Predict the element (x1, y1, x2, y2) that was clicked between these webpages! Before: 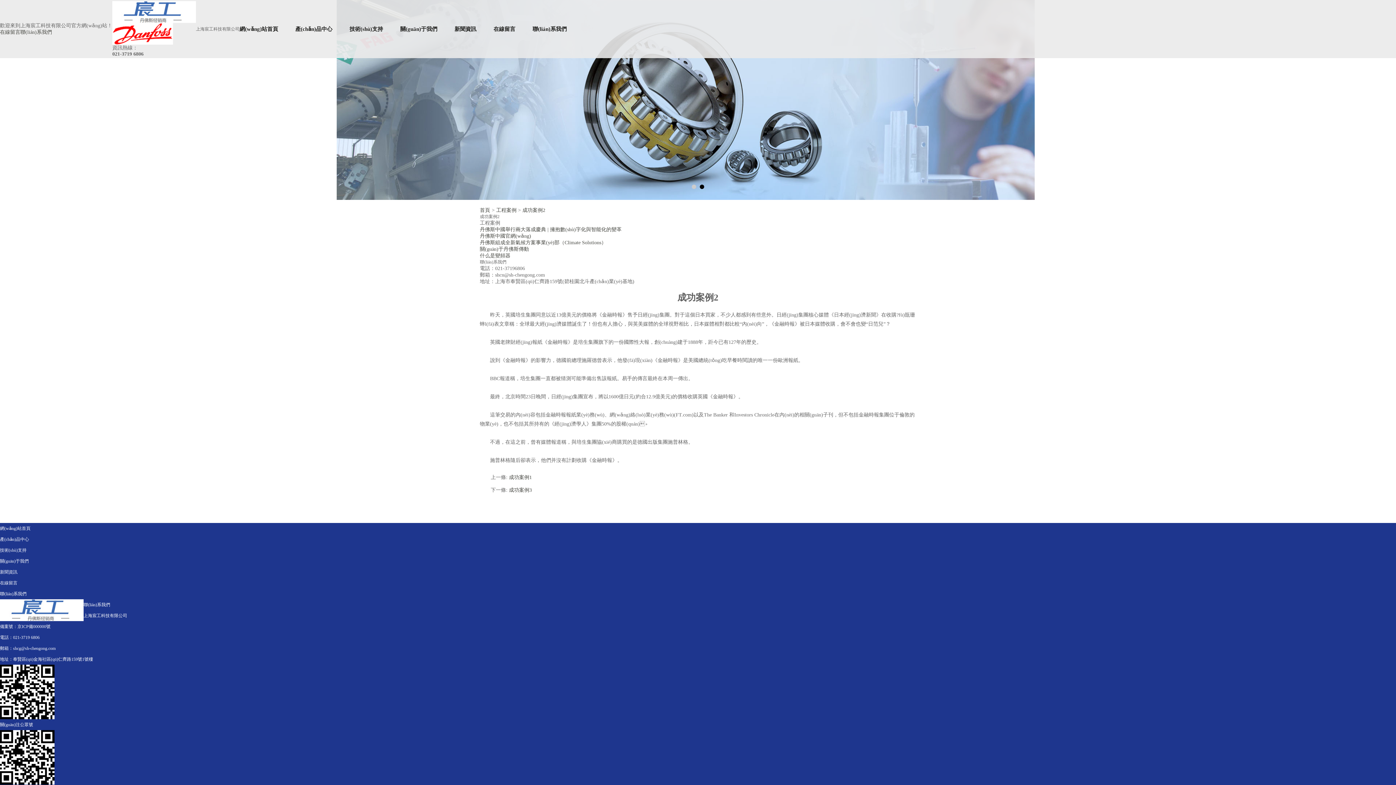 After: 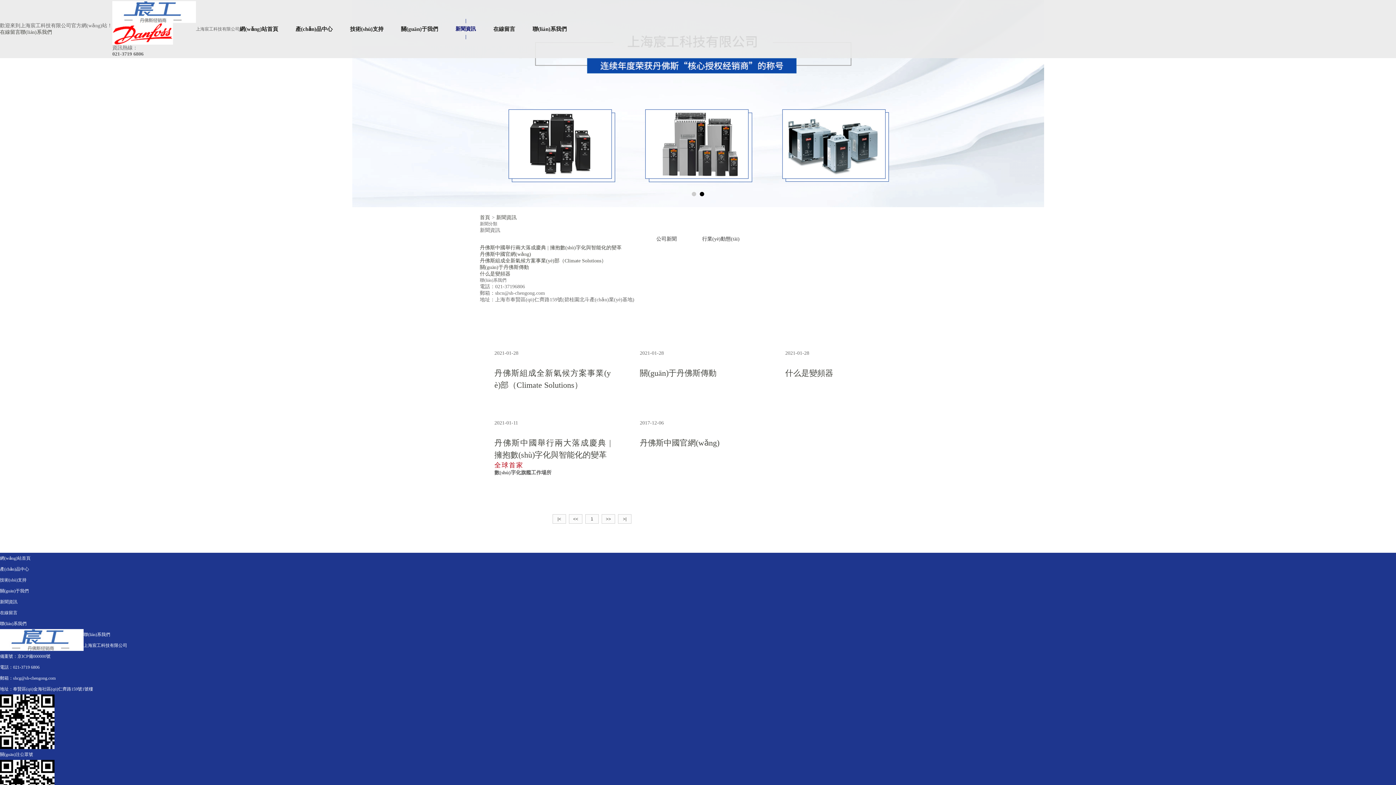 Action: label: 新聞資訊 bbox: (454, 14, 476, 43)